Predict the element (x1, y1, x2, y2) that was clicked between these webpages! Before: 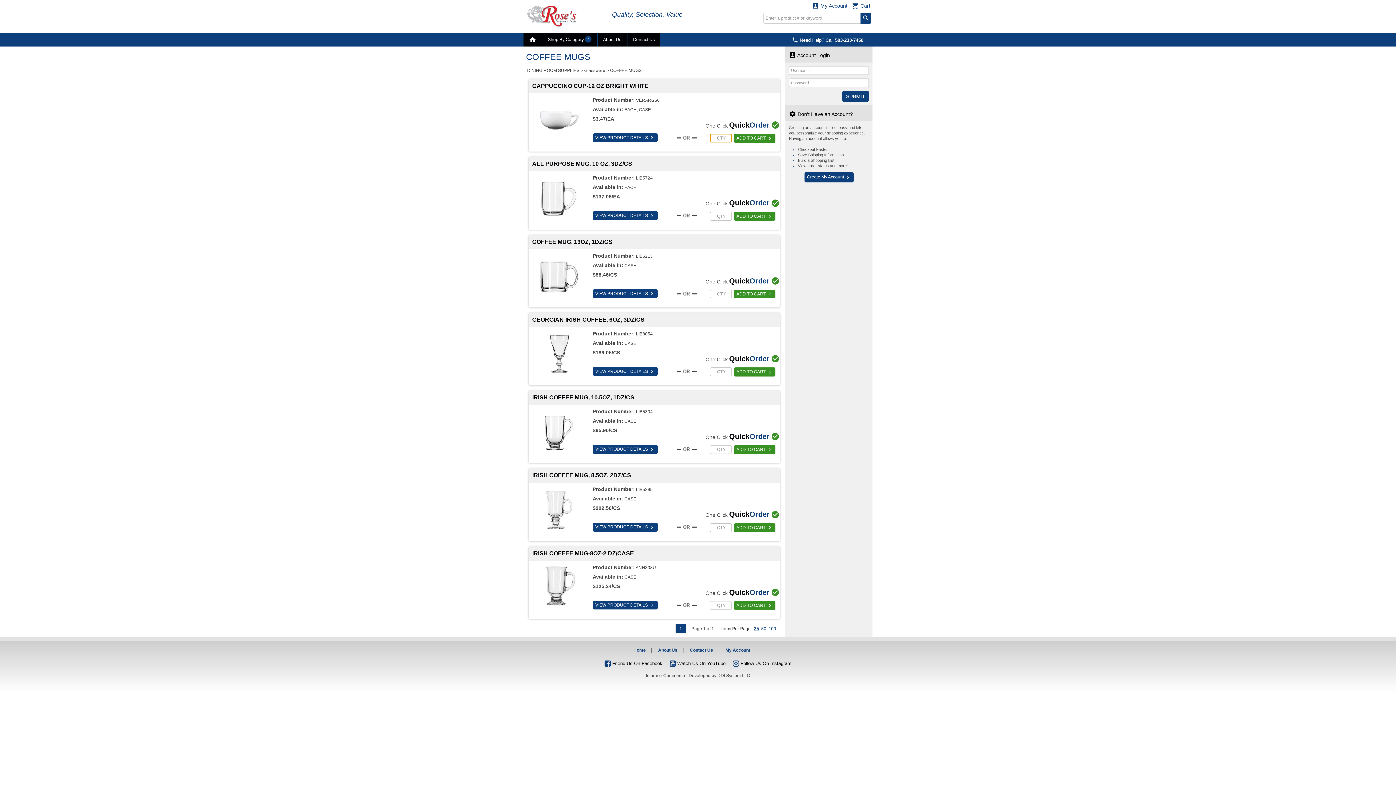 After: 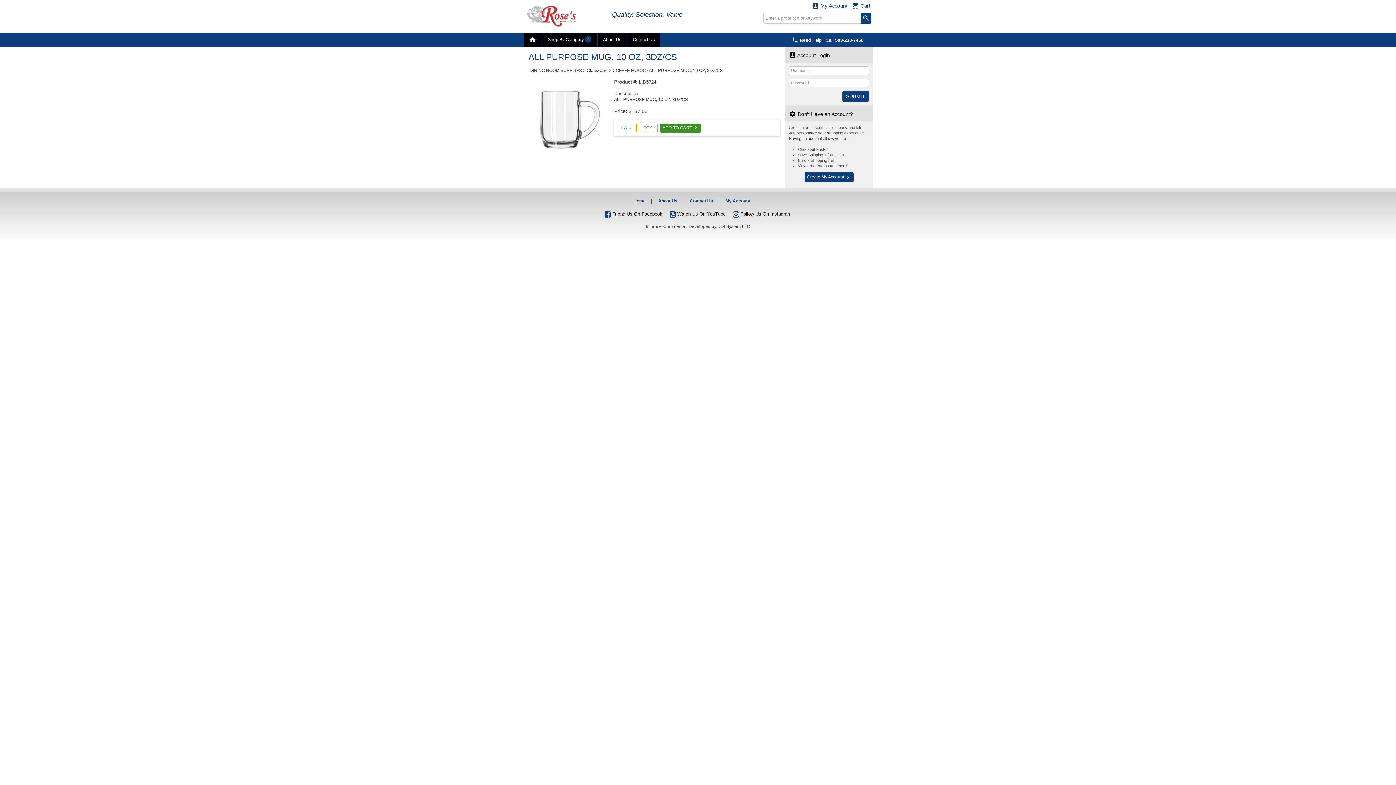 Action: bbox: (534, 198, 581, 203)